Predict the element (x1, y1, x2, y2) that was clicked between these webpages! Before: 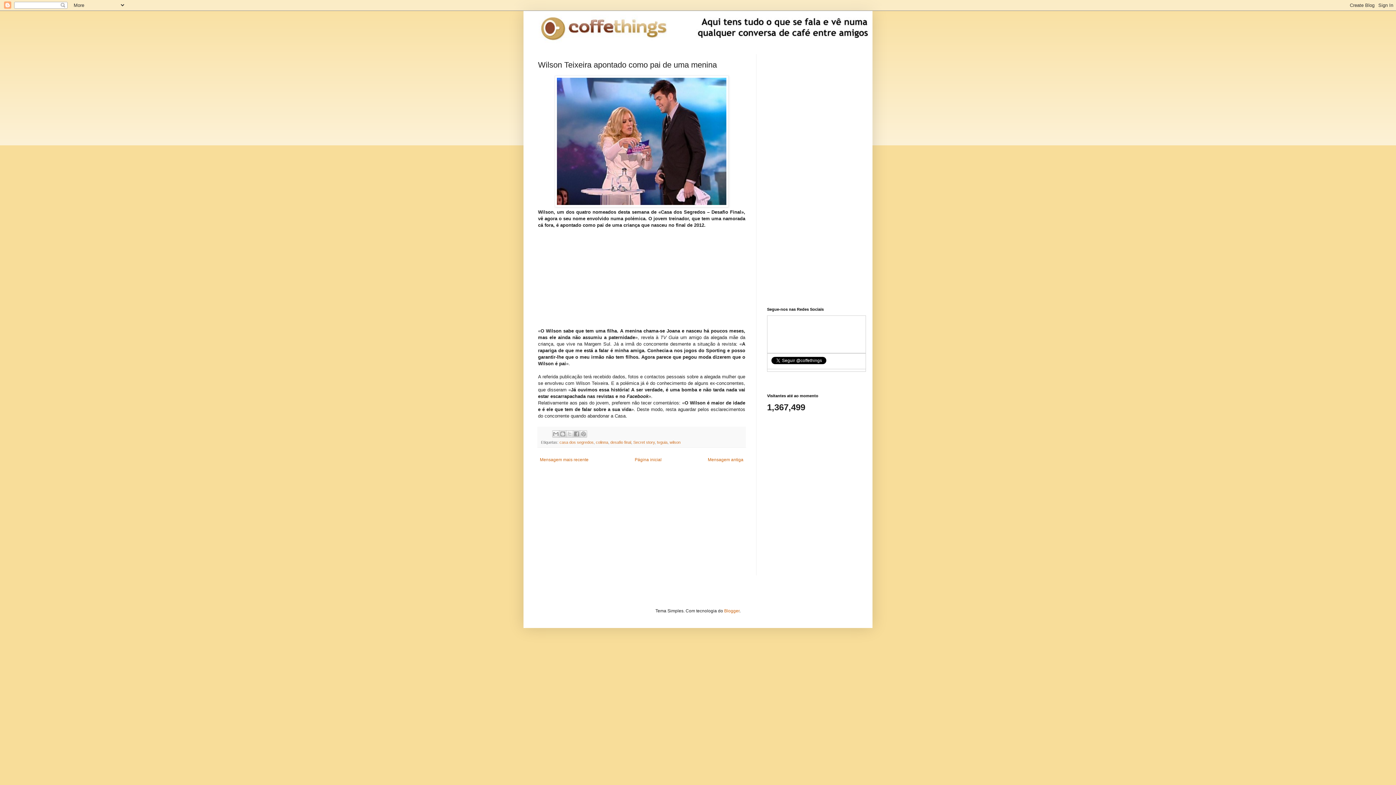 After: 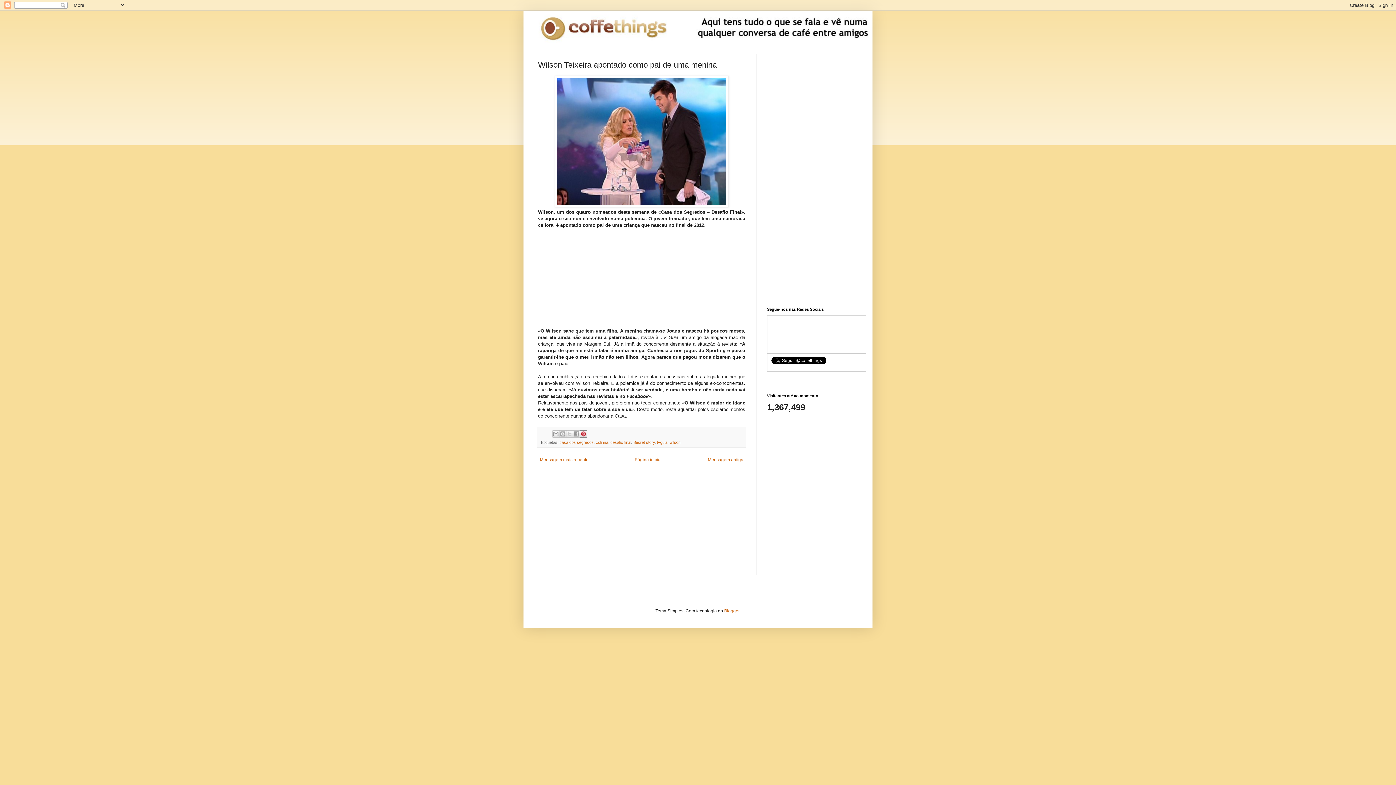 Action: bbox: (580, 430, 587, 437) label: Partilhar no Pinterest